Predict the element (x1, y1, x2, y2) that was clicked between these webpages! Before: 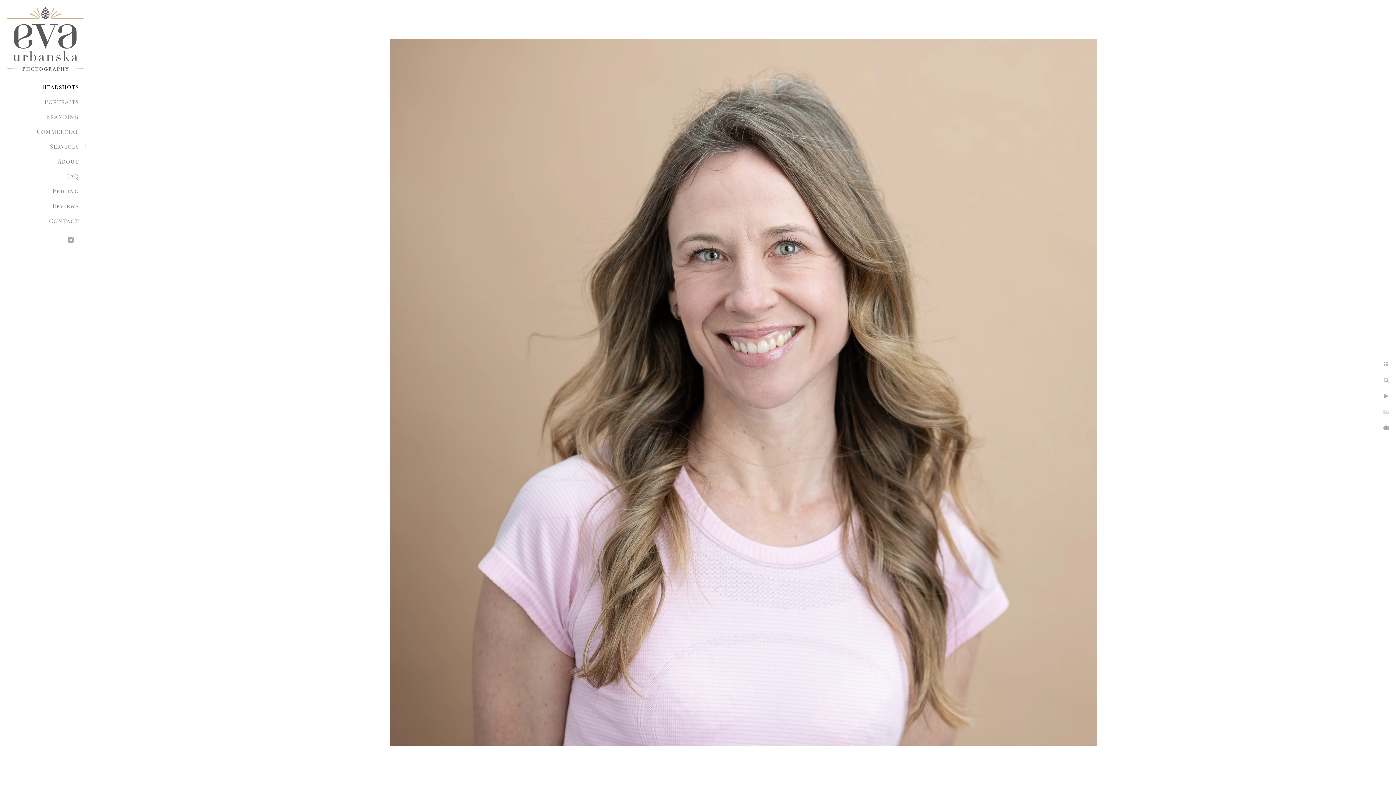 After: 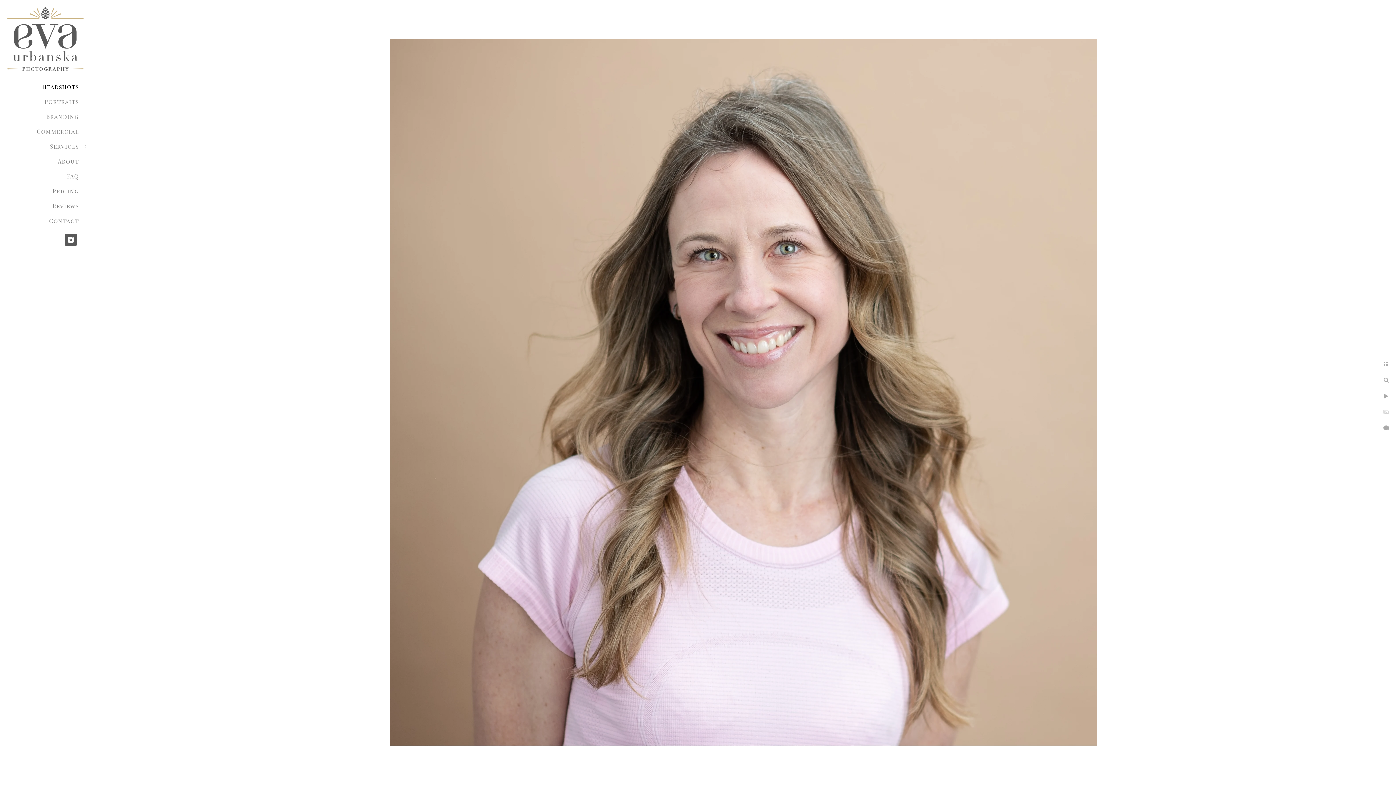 Action: bbox: (64, 233, 77, 246)